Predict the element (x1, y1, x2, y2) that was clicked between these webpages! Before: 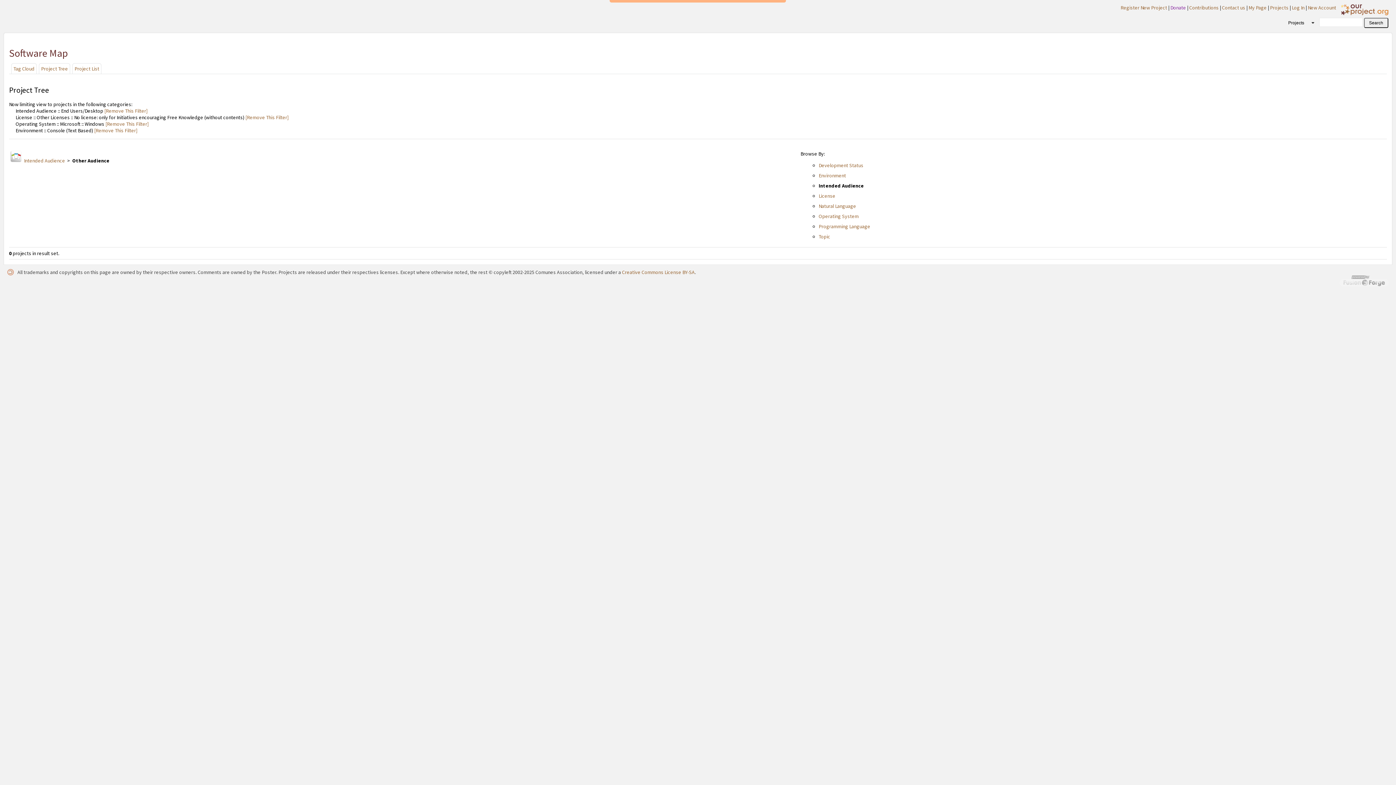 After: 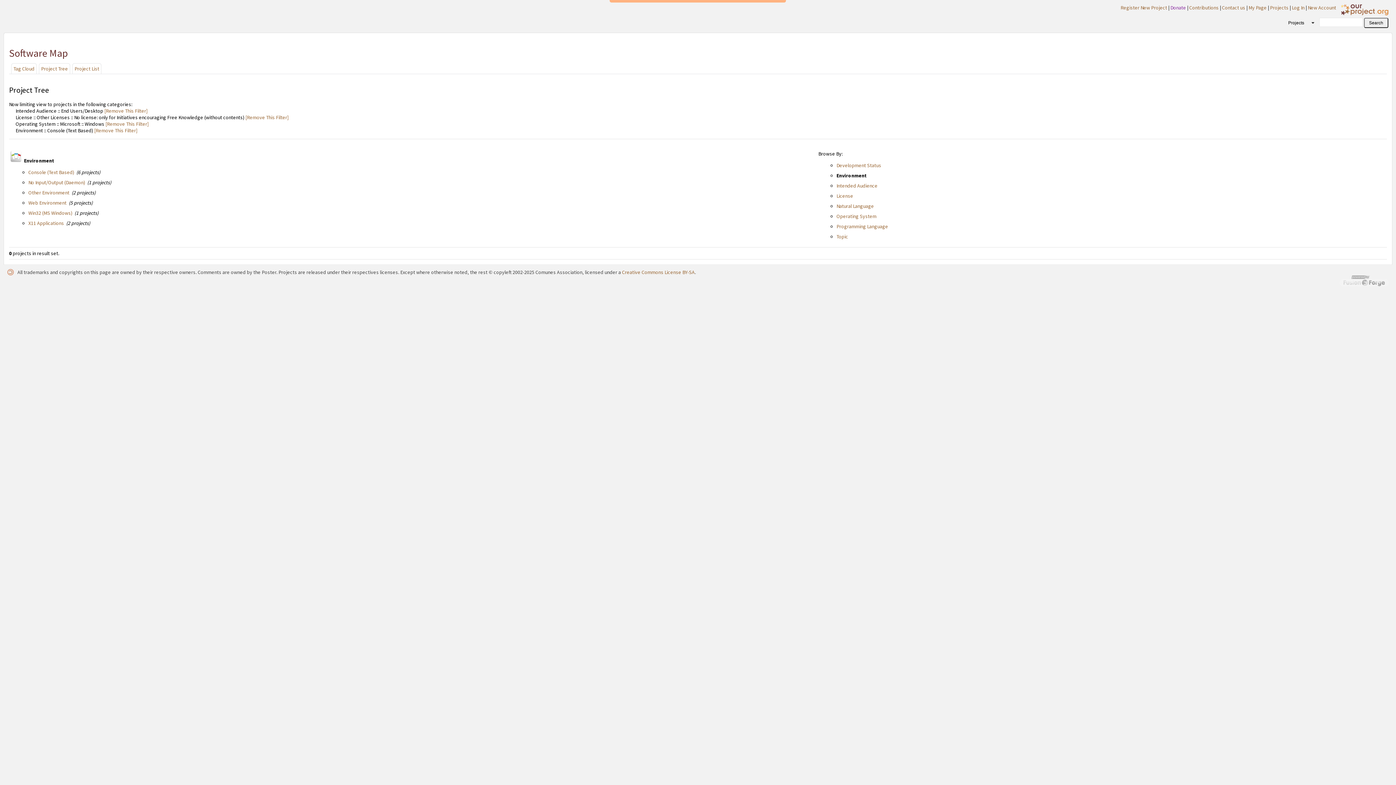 Action: bbox: (818, 172, 846, 178) label: Environment